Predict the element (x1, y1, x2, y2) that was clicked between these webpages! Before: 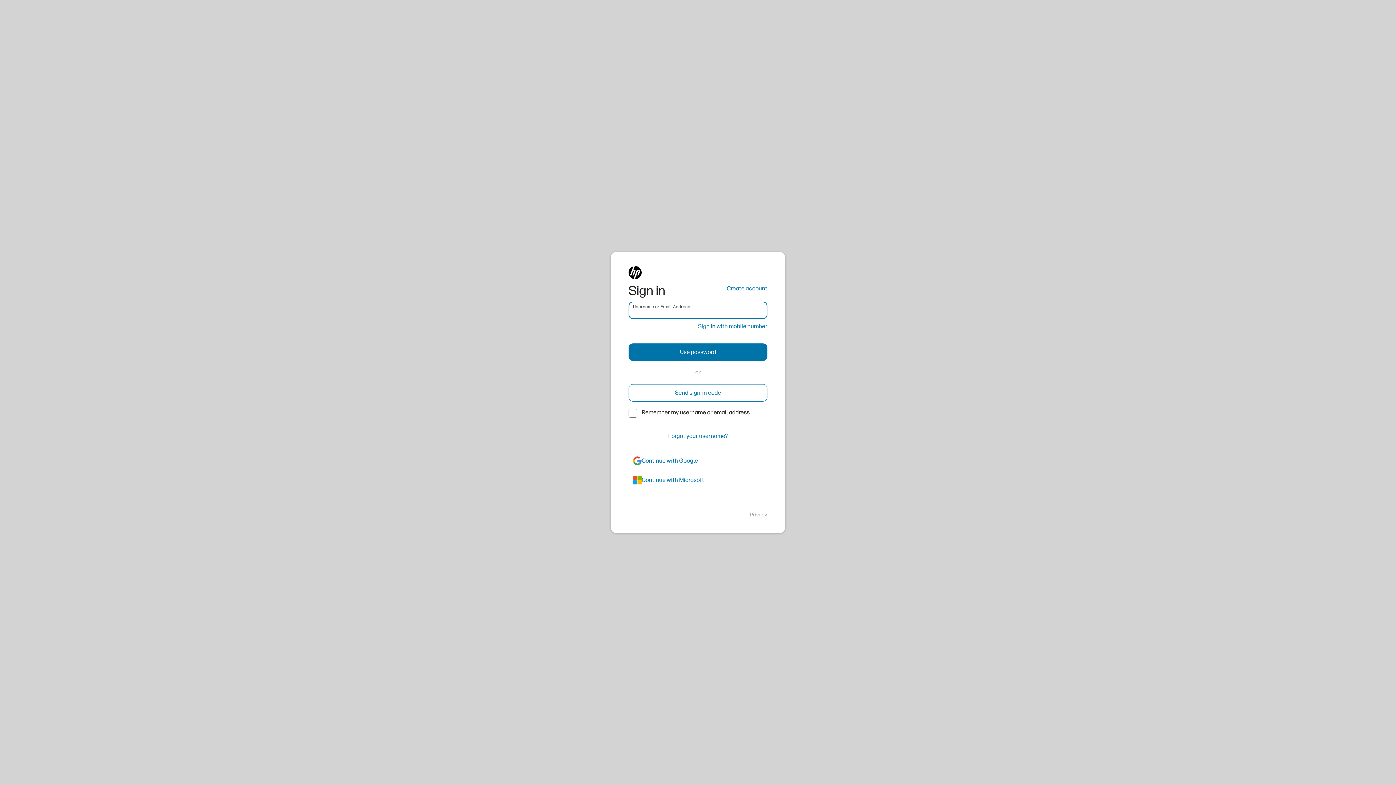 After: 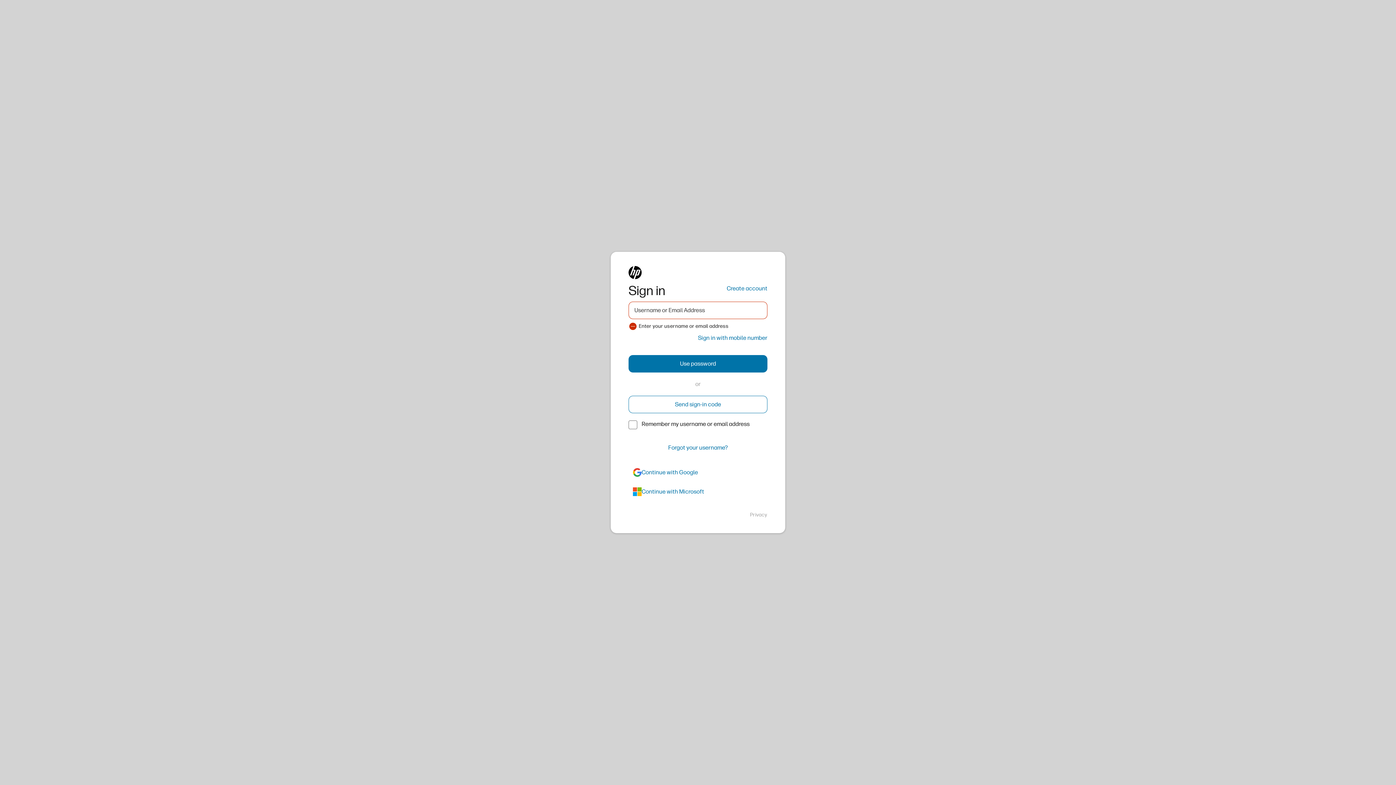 Action: label: Send sign-in code bbox: (628, 384, 767, 401)